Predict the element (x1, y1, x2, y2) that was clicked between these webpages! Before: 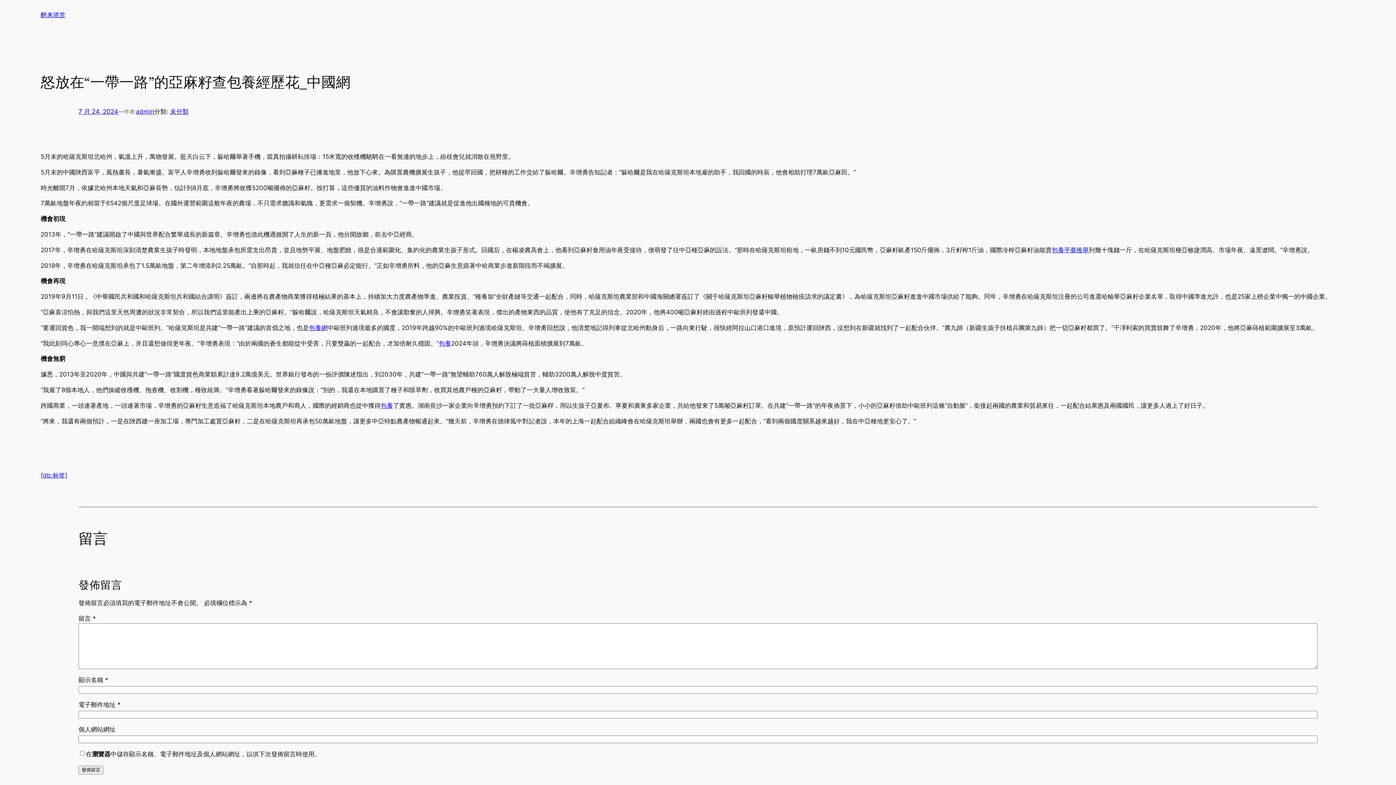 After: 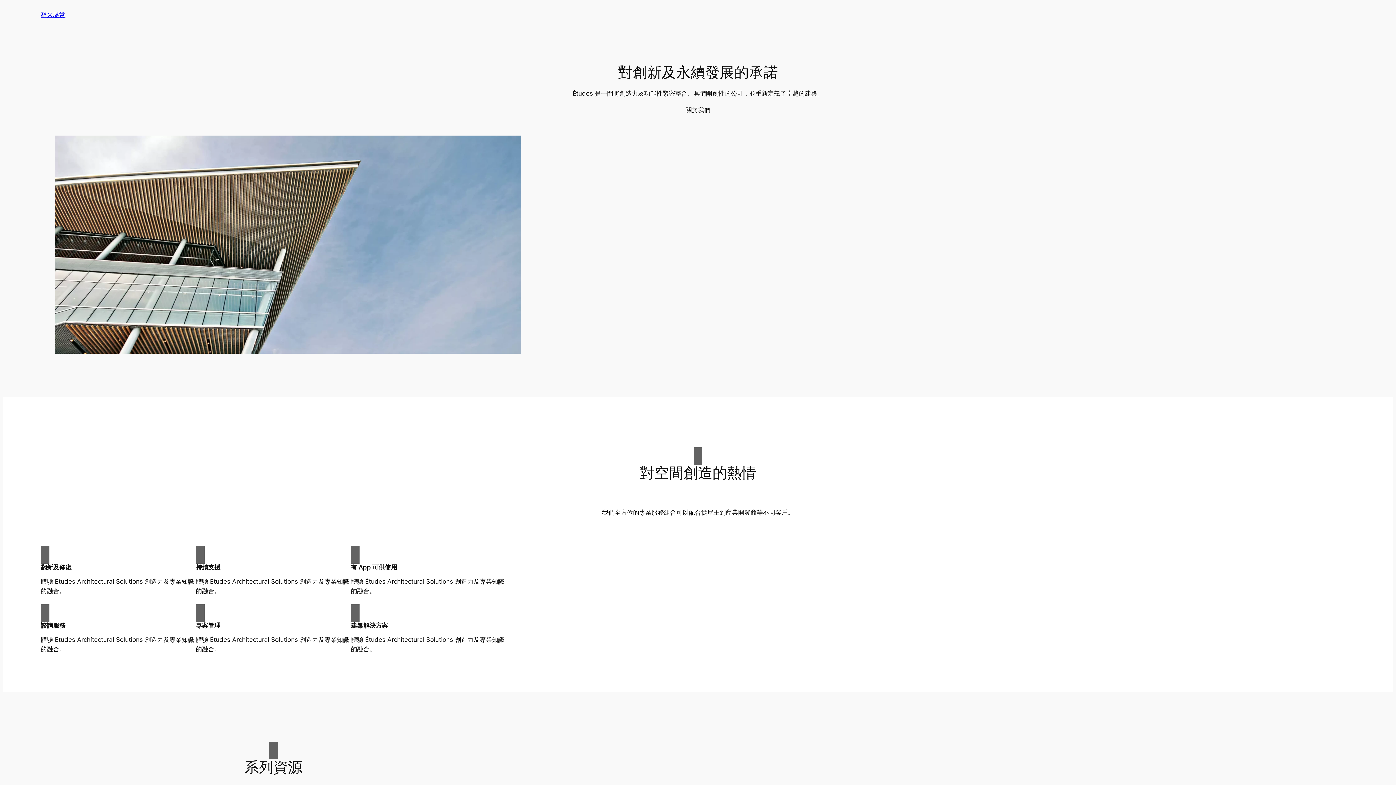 Action: bbox: (40, 11, 65, 18) label: 醉来堪赏